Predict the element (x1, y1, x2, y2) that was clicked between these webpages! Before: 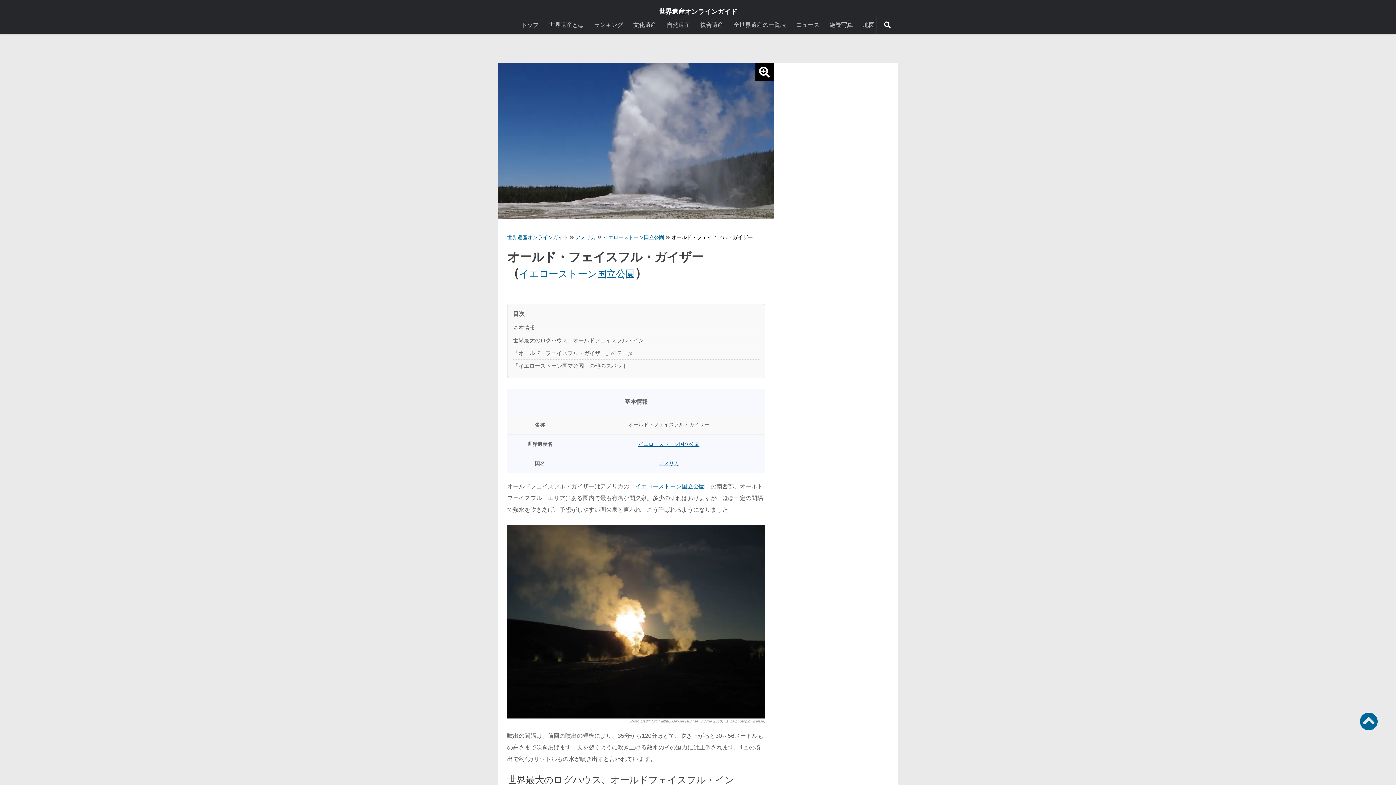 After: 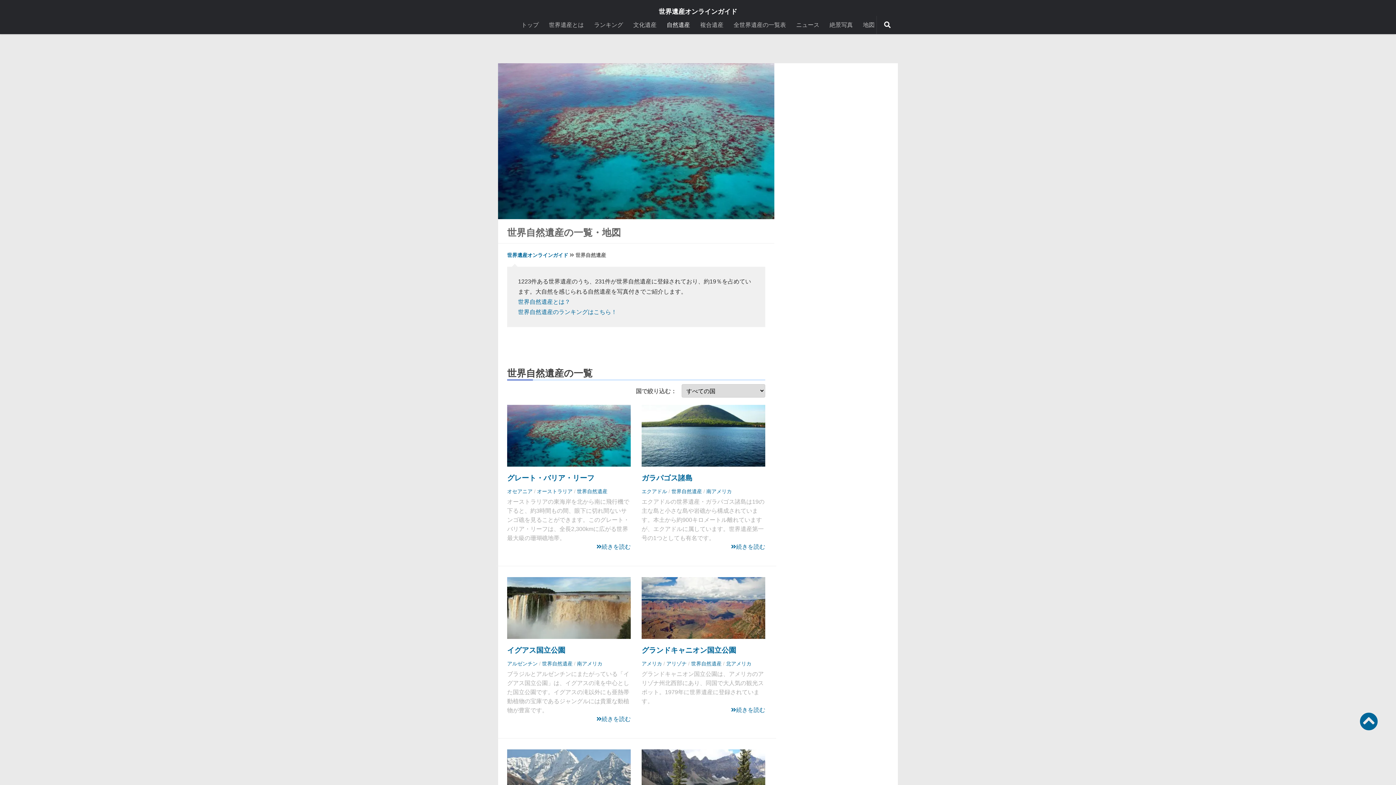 Action: bbox: (661, 16, 695, 34) label: 自然遺産